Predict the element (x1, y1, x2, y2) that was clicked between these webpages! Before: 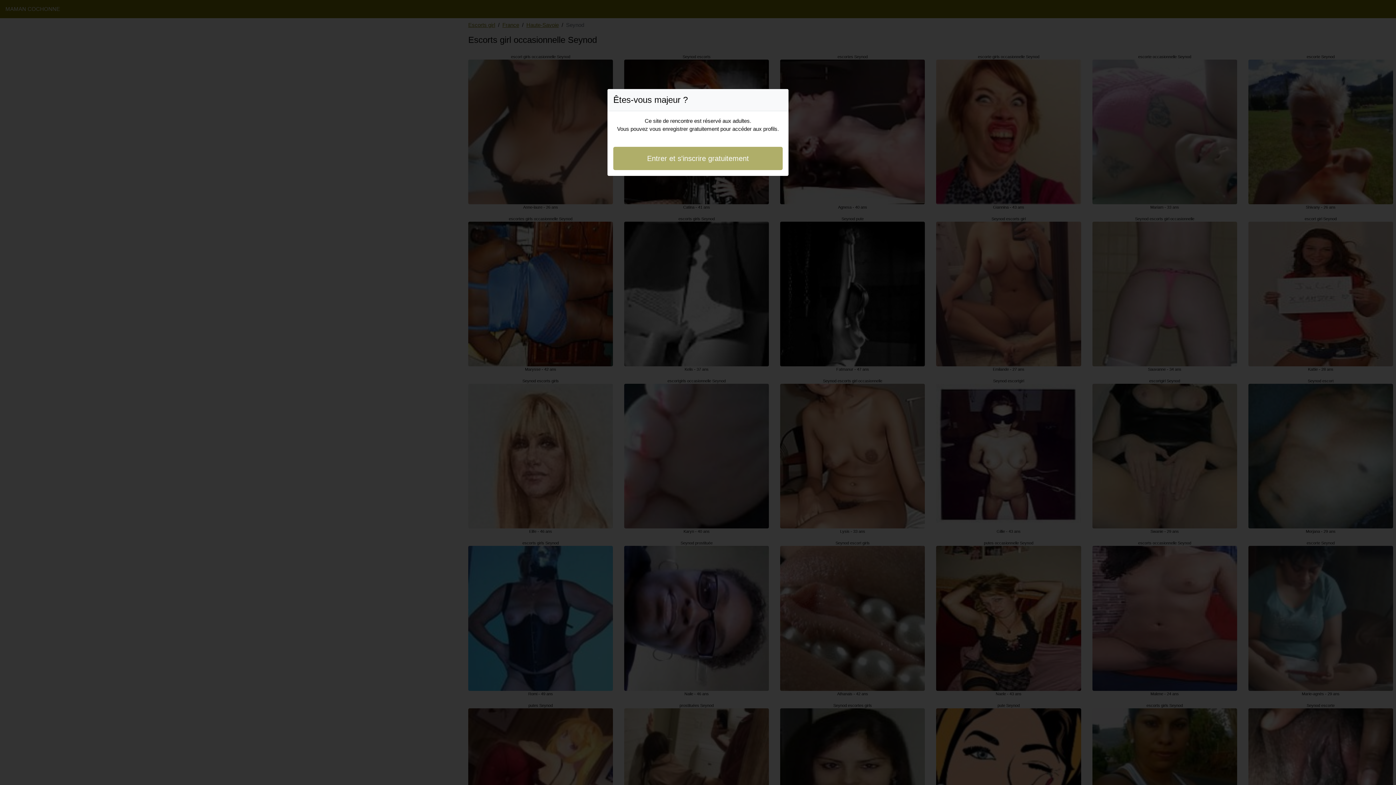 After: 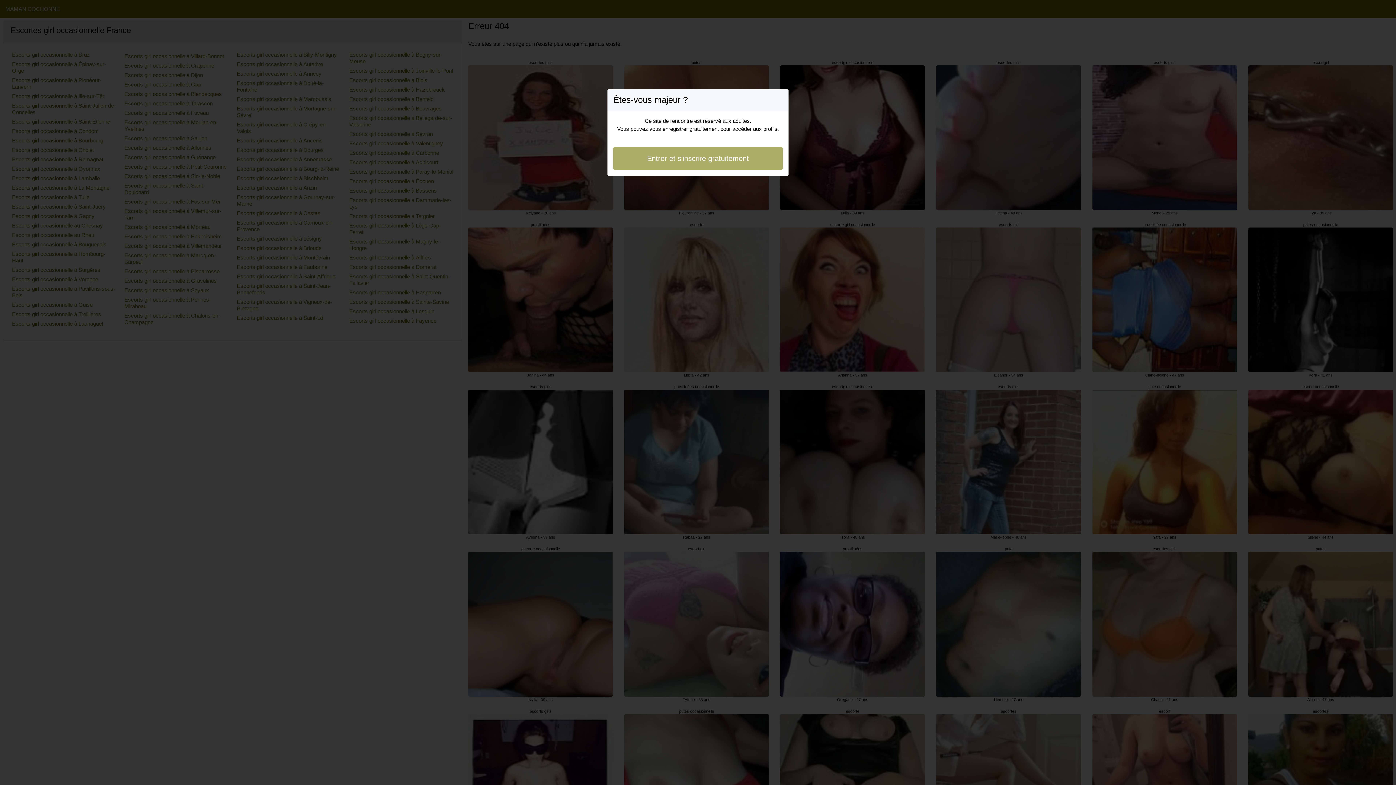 Action: bbox: (613, 146, 782, 170) label: Entrer et s'inscrire gratuitement